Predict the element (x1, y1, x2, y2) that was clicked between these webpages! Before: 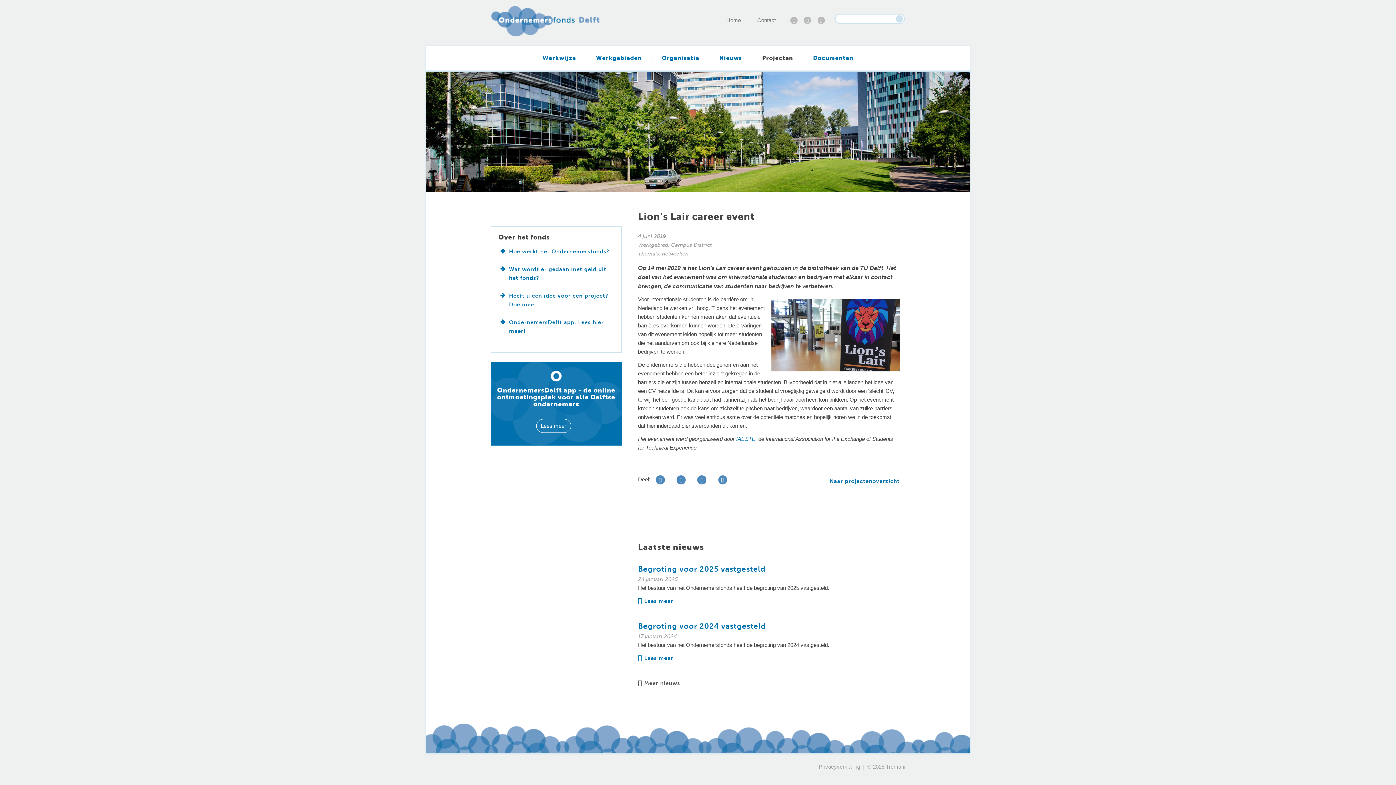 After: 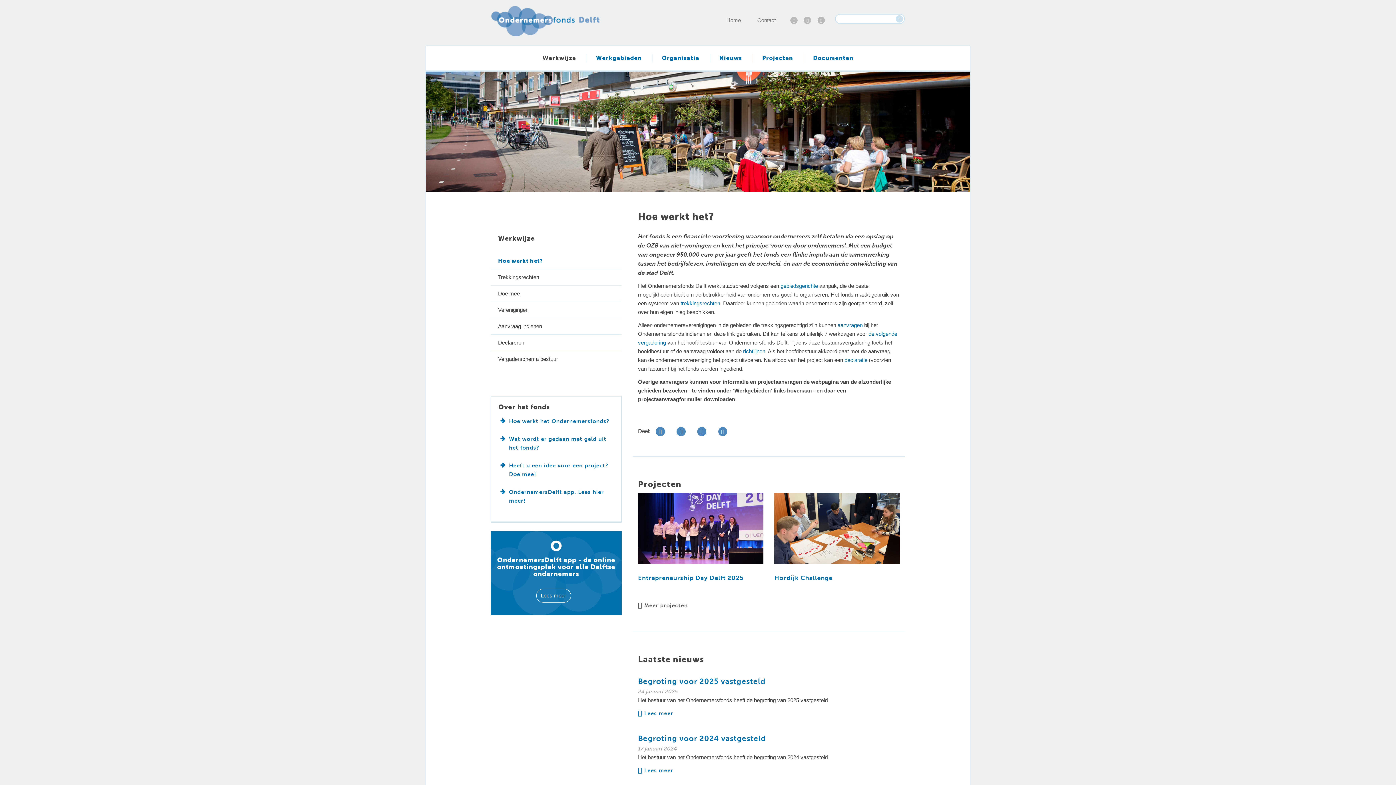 Action: bbox: (542, 53, 576, 62) label: Werkwijze